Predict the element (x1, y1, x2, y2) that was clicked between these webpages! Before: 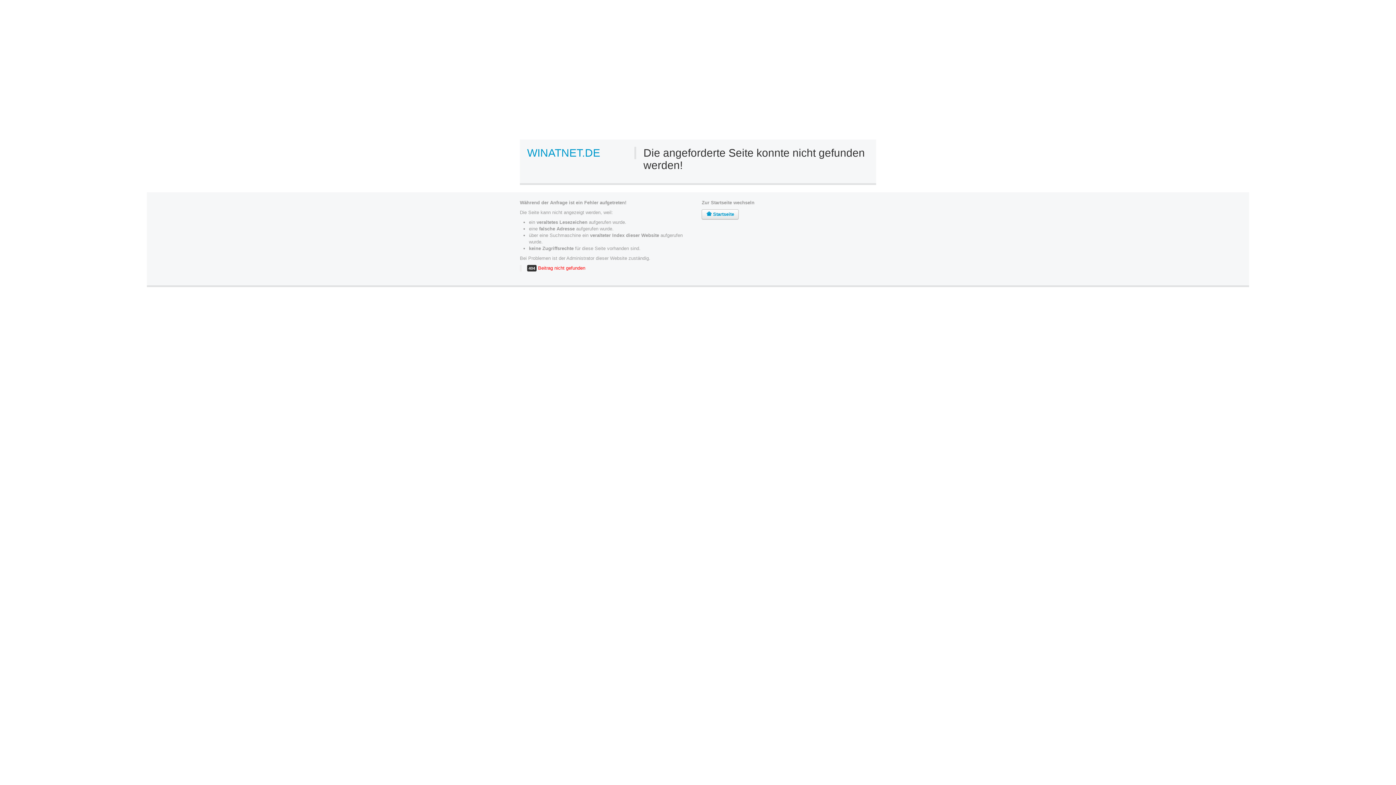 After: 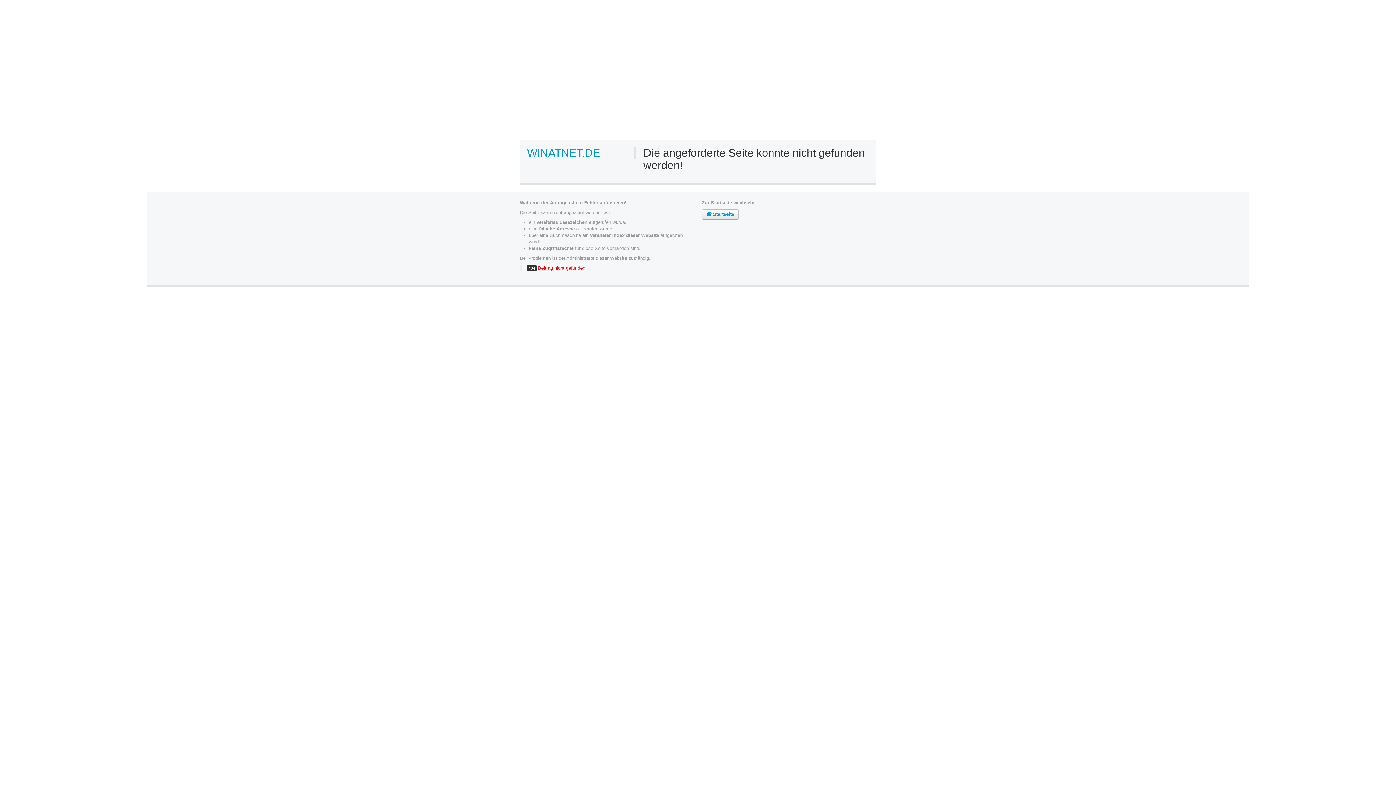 Action: bbox: (527, 152, 600, 157) label: WINATNET.DE